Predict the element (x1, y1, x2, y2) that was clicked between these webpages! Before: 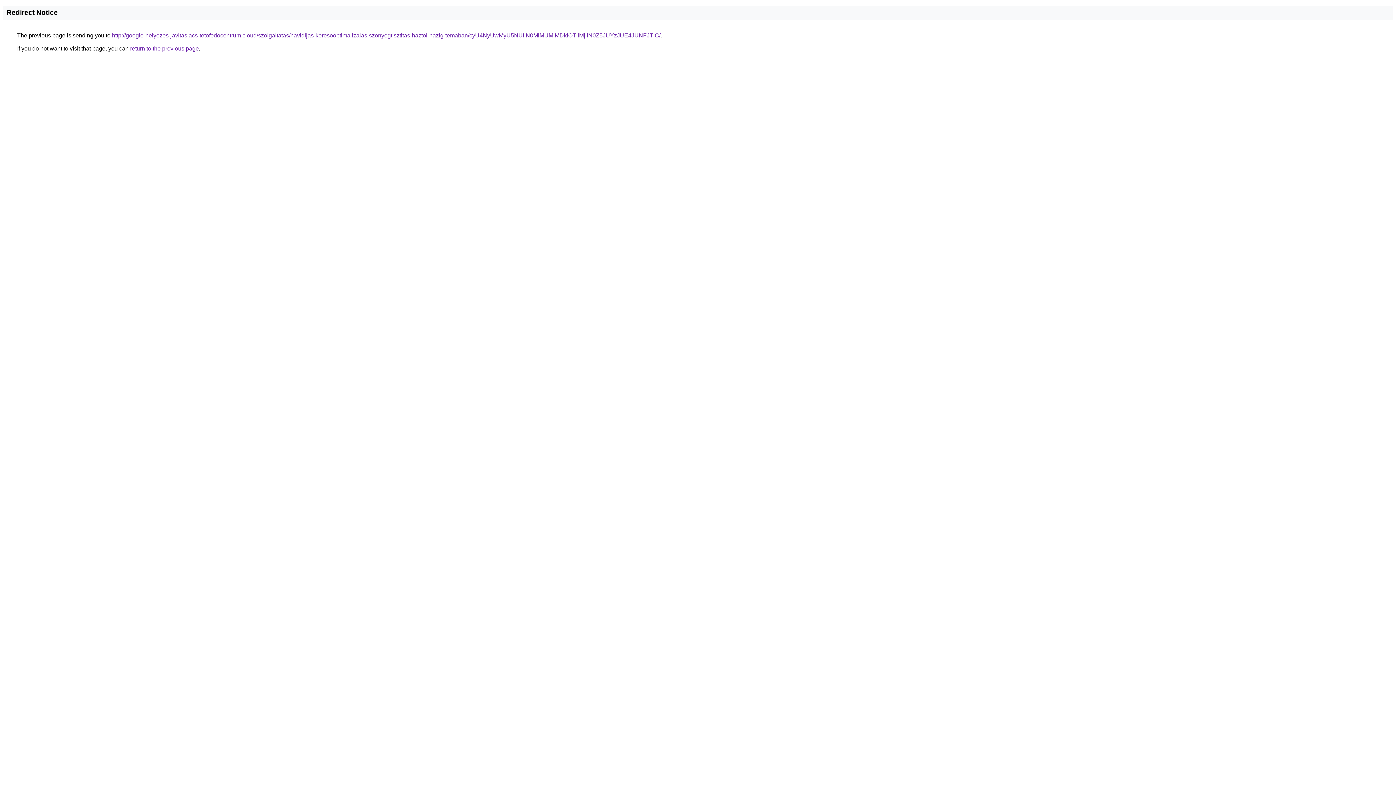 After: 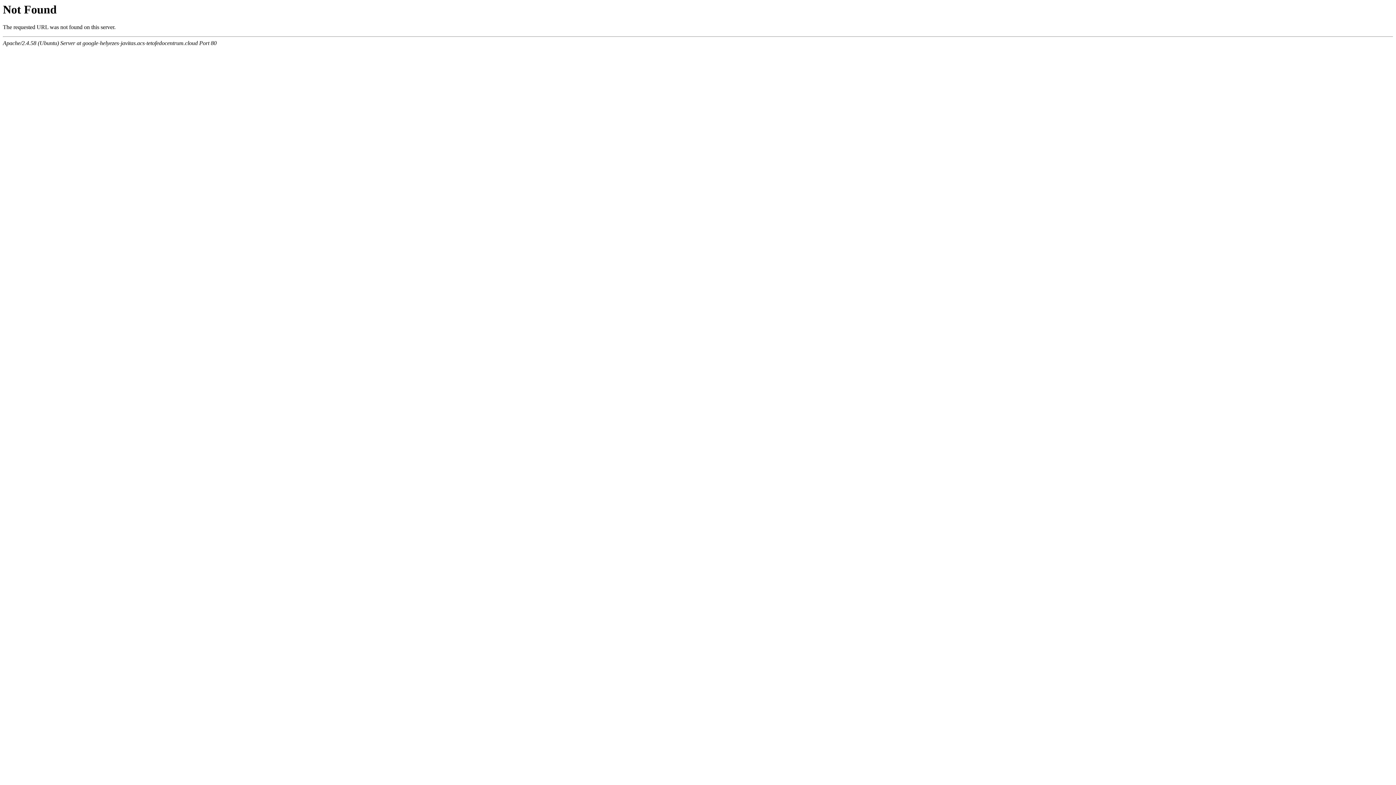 Action: bbox: (112, 32, 660, 38) label: http://google-helyezes-javitas.acs-tetofedocentrum.cloud/szolgaltatas/havidijas-keresooptimalizalas-szonyegtisztitas-haztol-hazig-temaban/cyU4NyUwMyU5NUIlN0MlMUMlMDklOTIlMjIlN0Z5JUYzJUE4JUNFJTlC/